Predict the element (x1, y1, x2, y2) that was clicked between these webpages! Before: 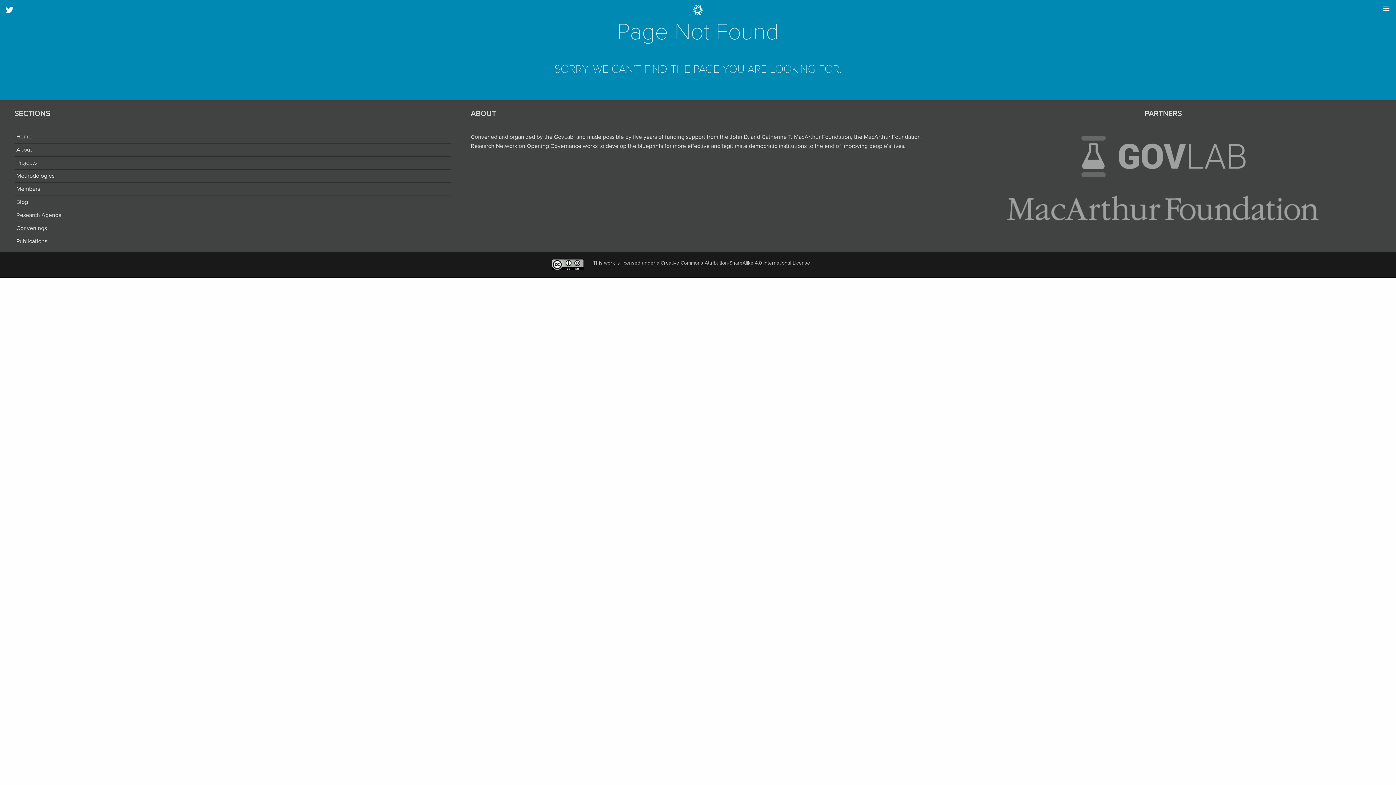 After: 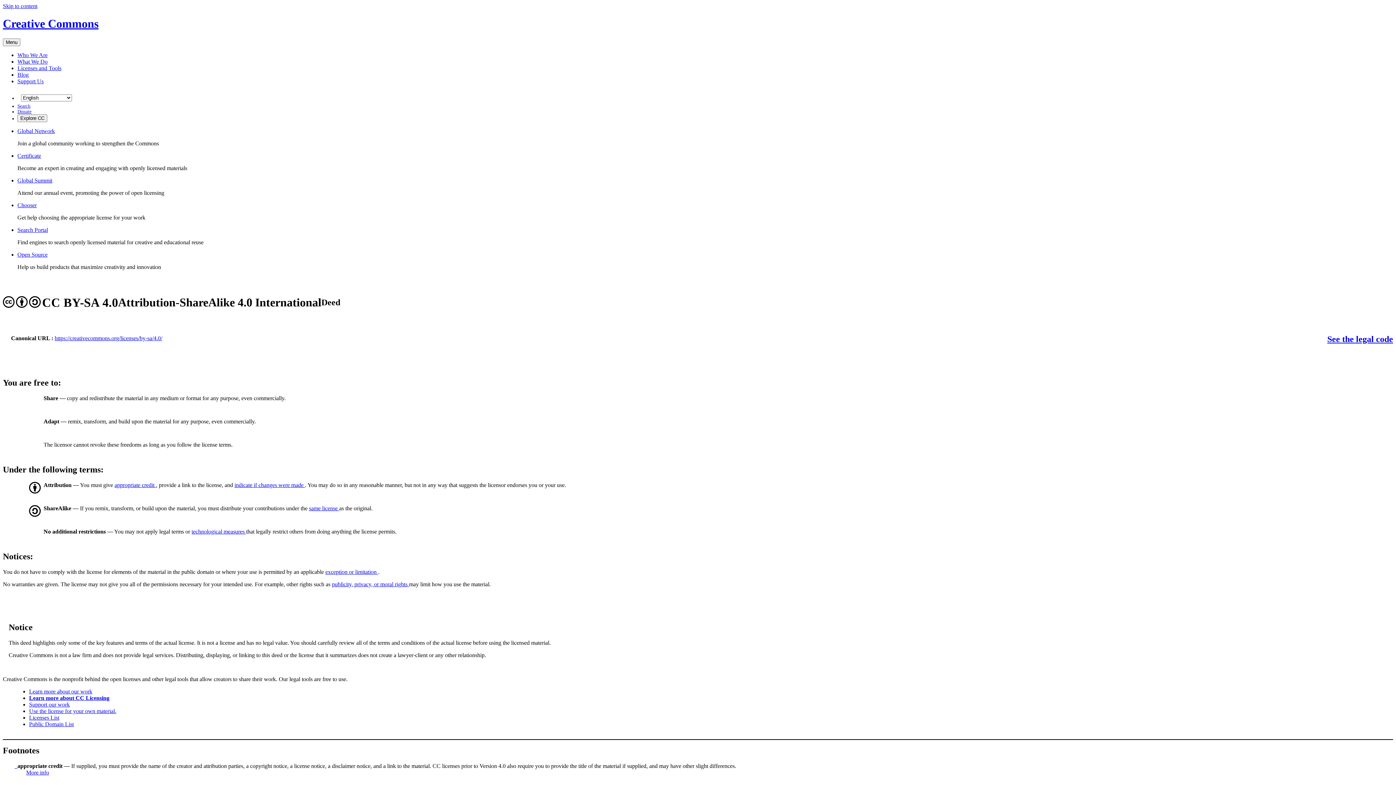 Action: bbox: (660, 259, 810, 266) label: Creative Commons Attribution-ShareAlike 4.0 International License